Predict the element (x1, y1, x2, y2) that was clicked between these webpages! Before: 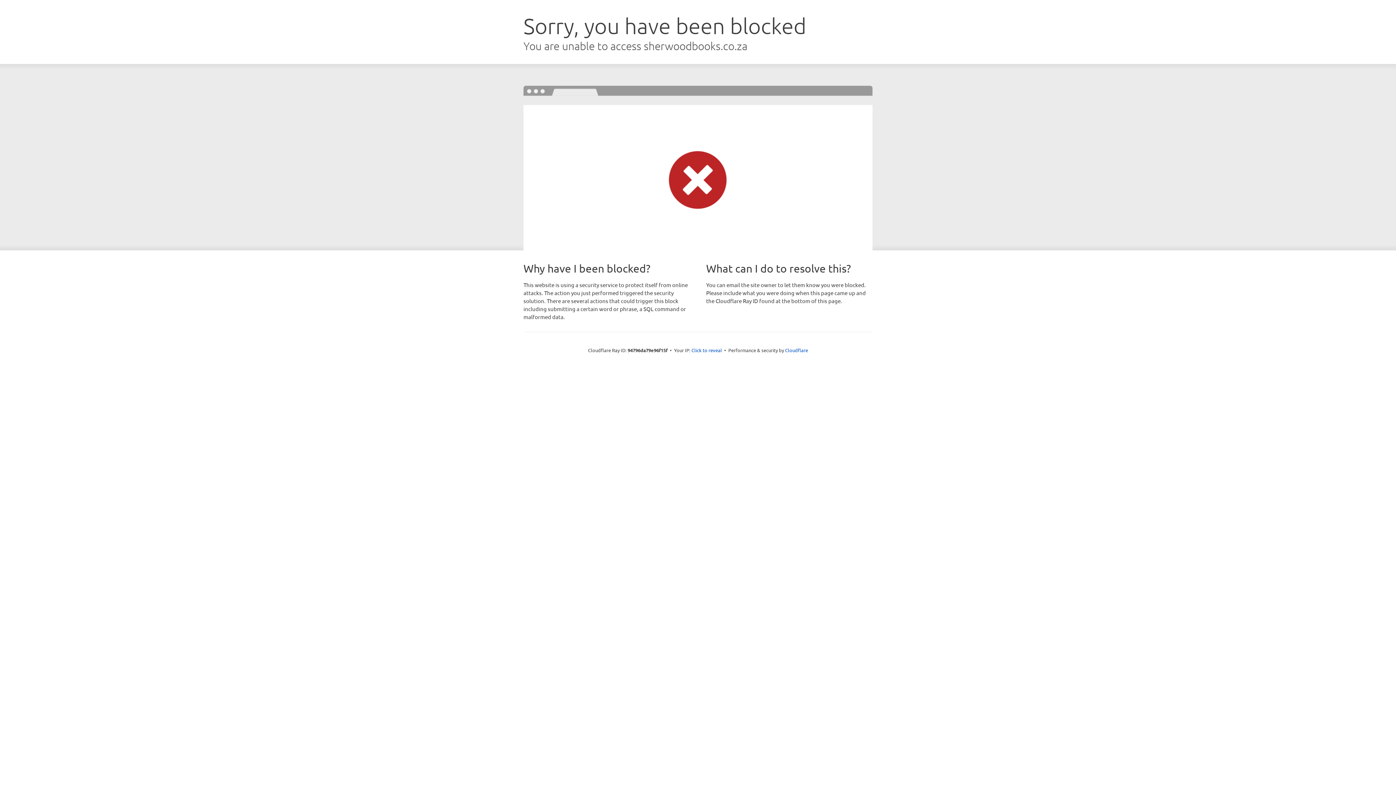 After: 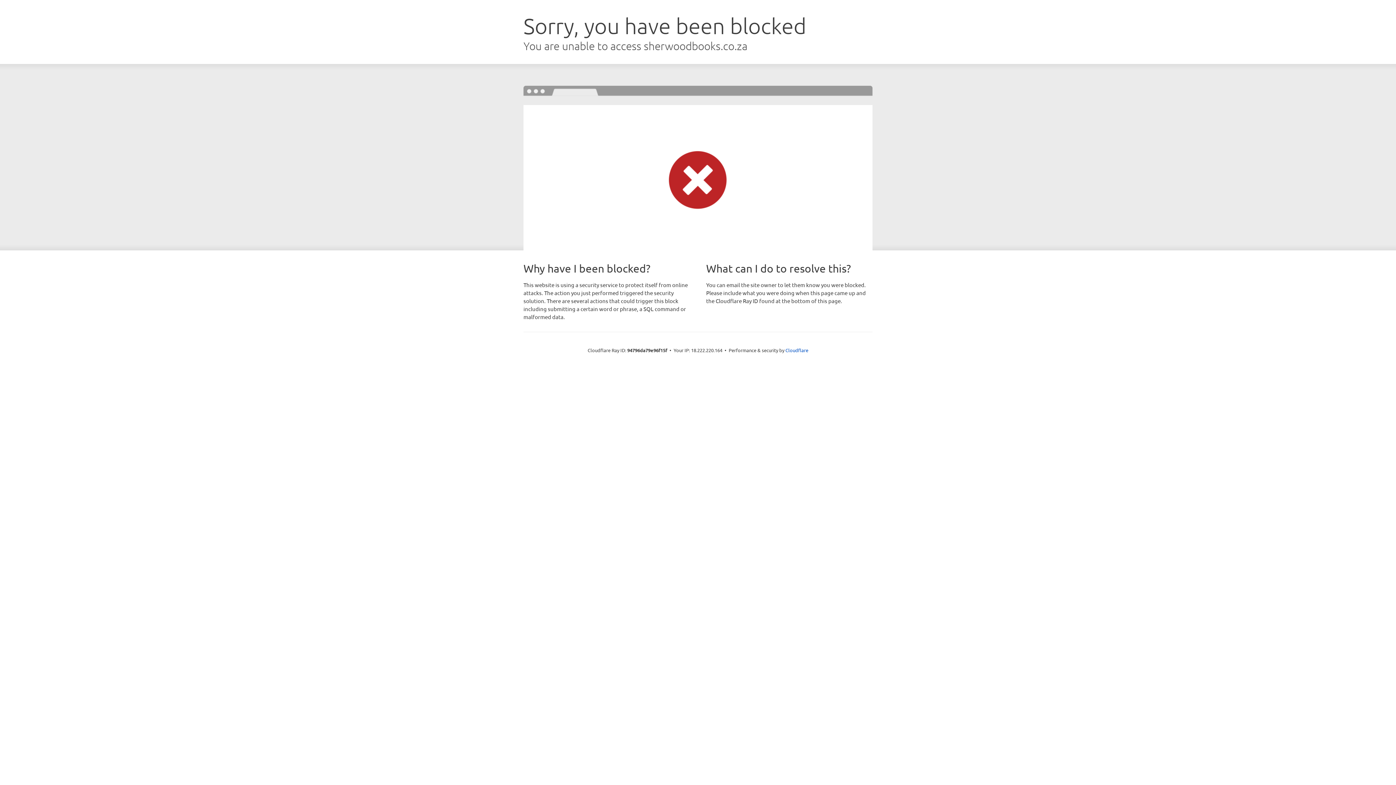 Action: bbox: (691, 346, 722, 353) label: Click to reveal